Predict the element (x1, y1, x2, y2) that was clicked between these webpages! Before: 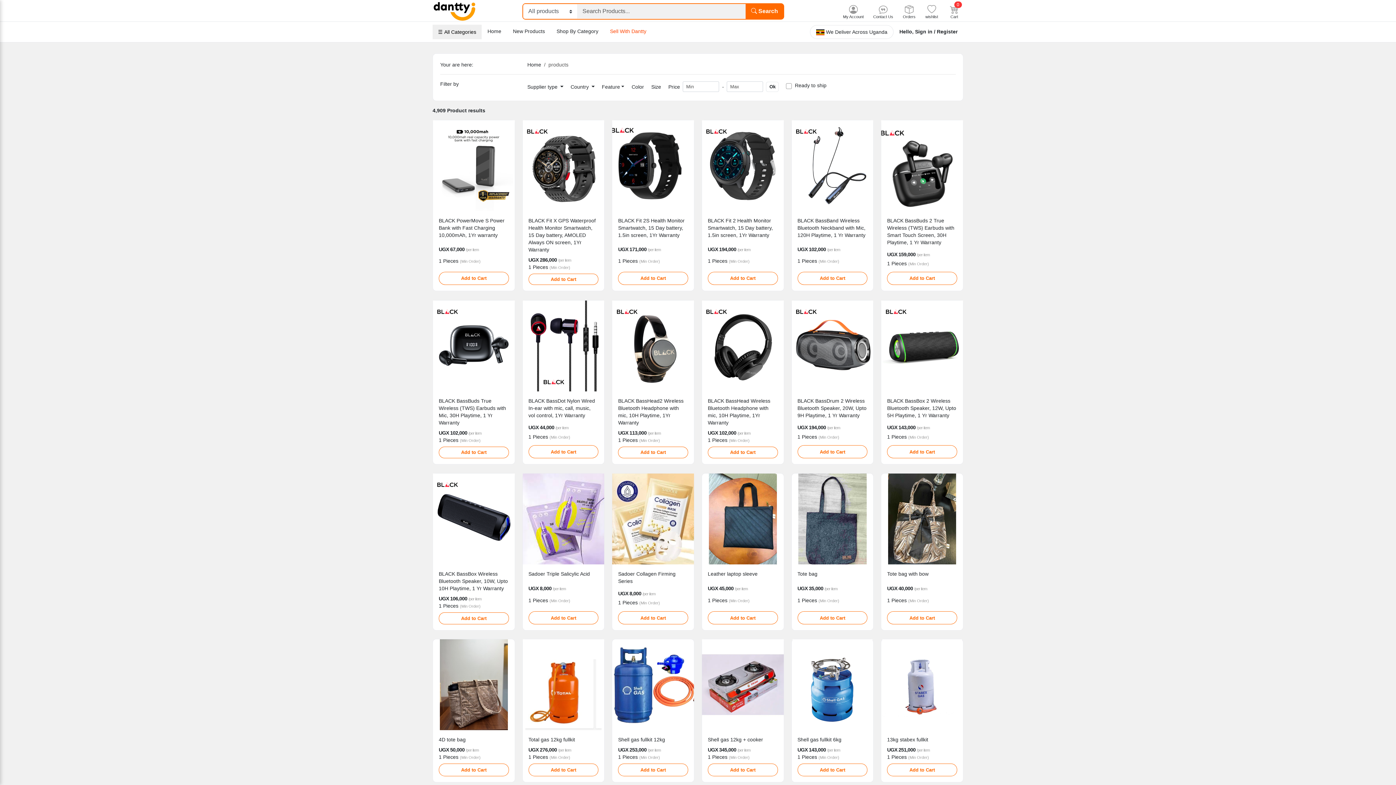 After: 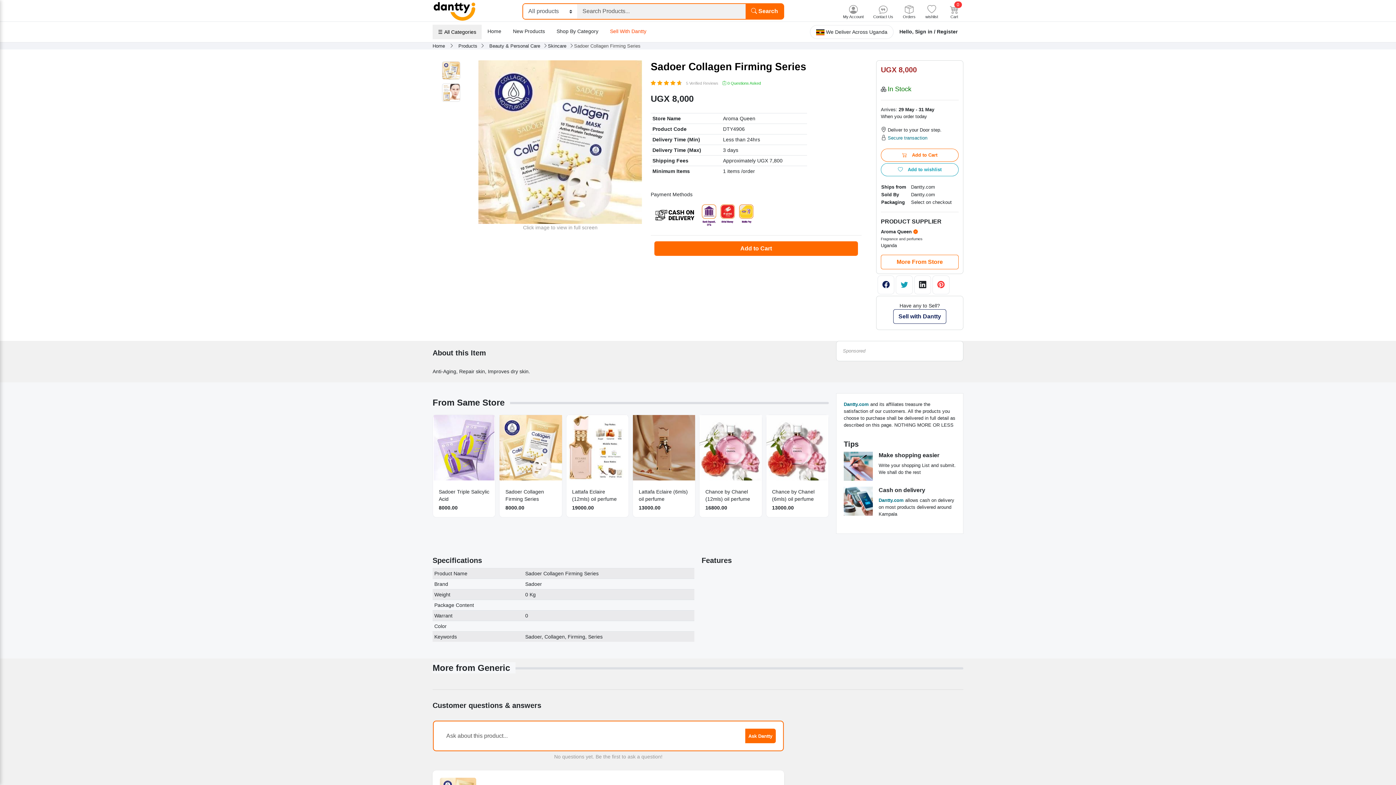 Action: bbox: (612, 473, 694, 564)